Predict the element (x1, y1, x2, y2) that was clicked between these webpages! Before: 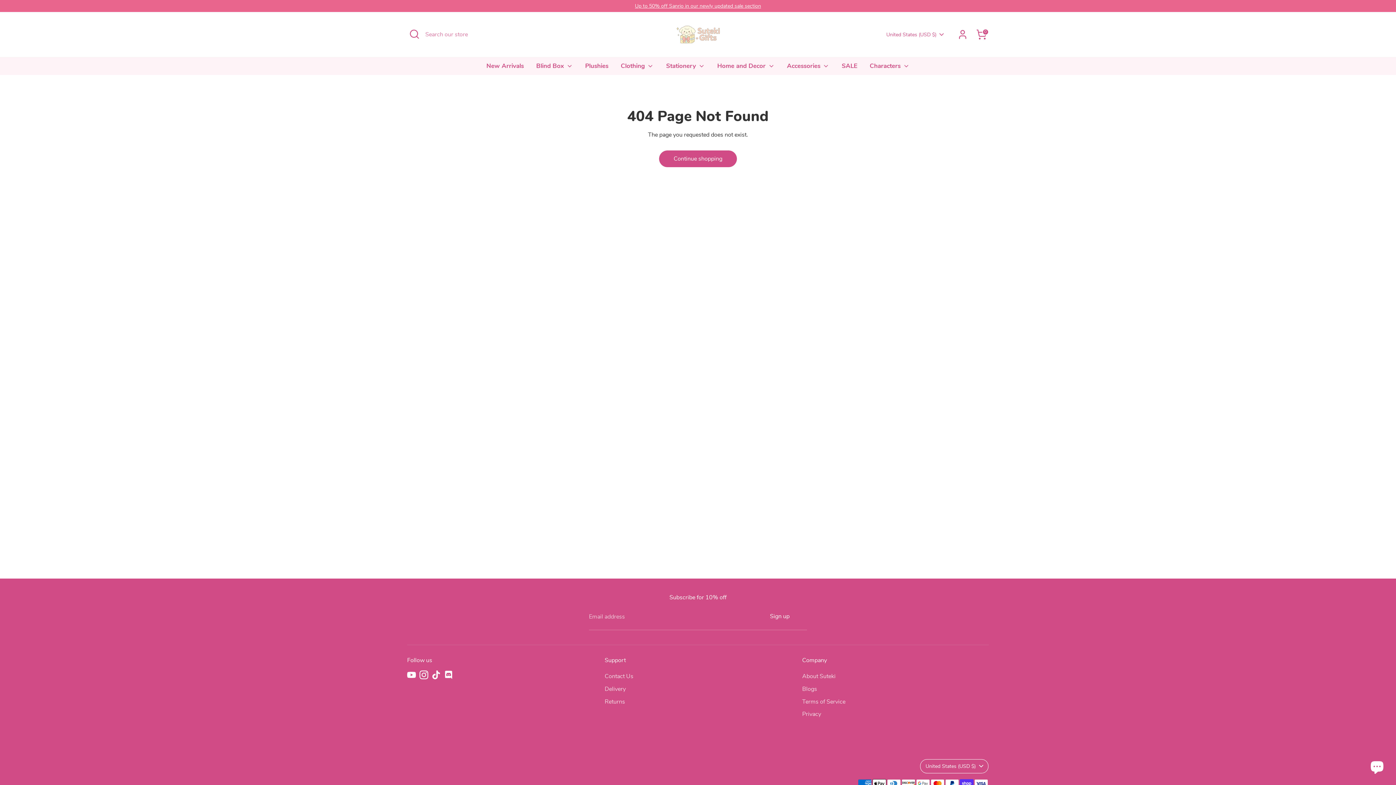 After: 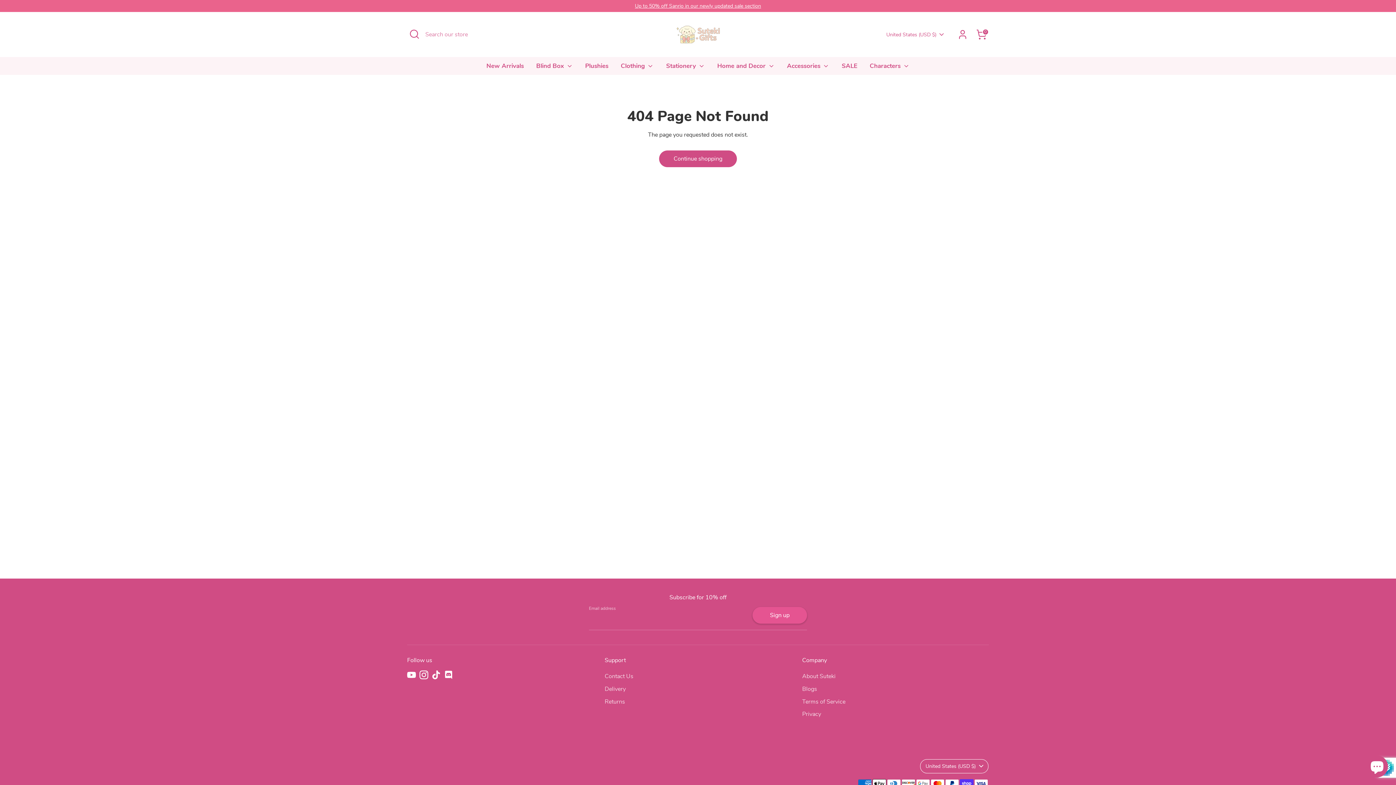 Action: bbox: (753, 608, 806, 624) label: Sign up